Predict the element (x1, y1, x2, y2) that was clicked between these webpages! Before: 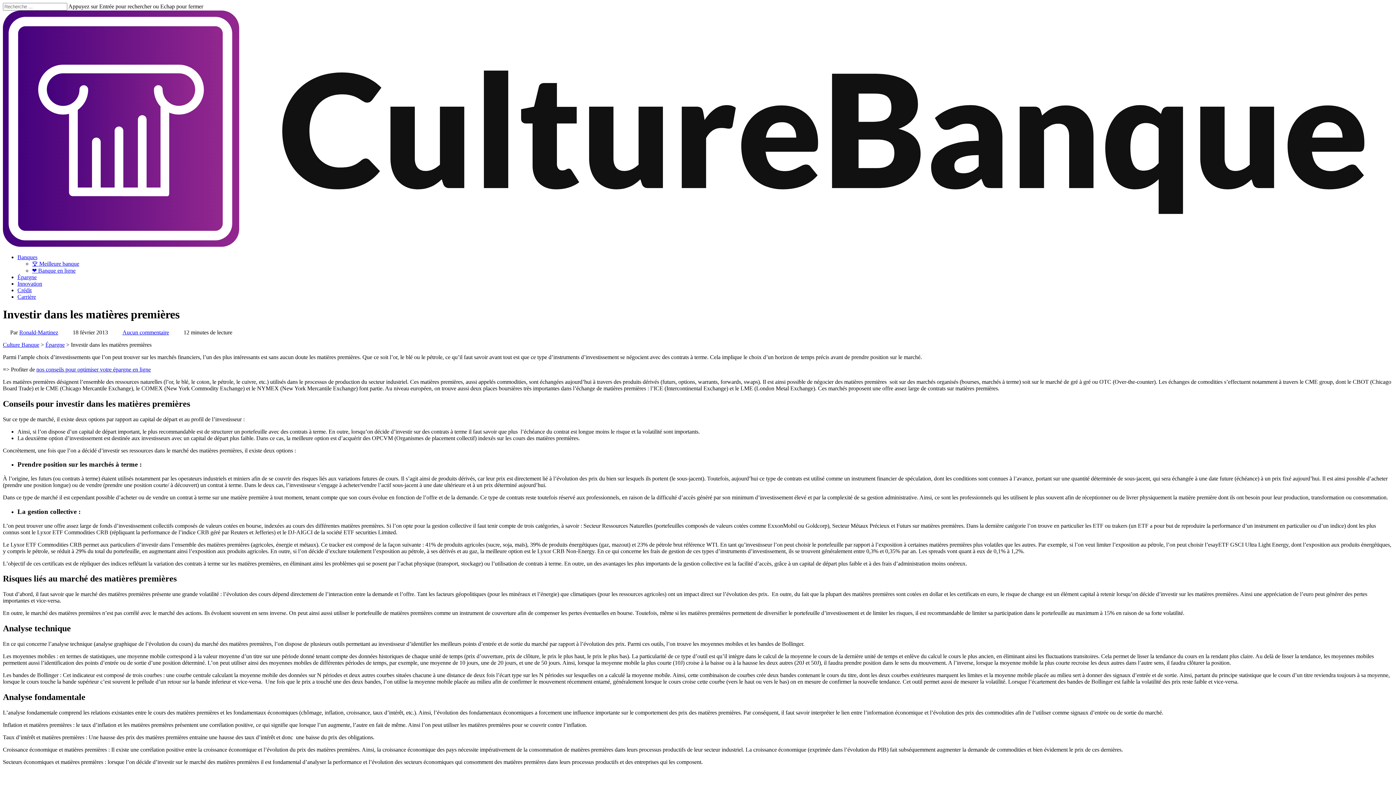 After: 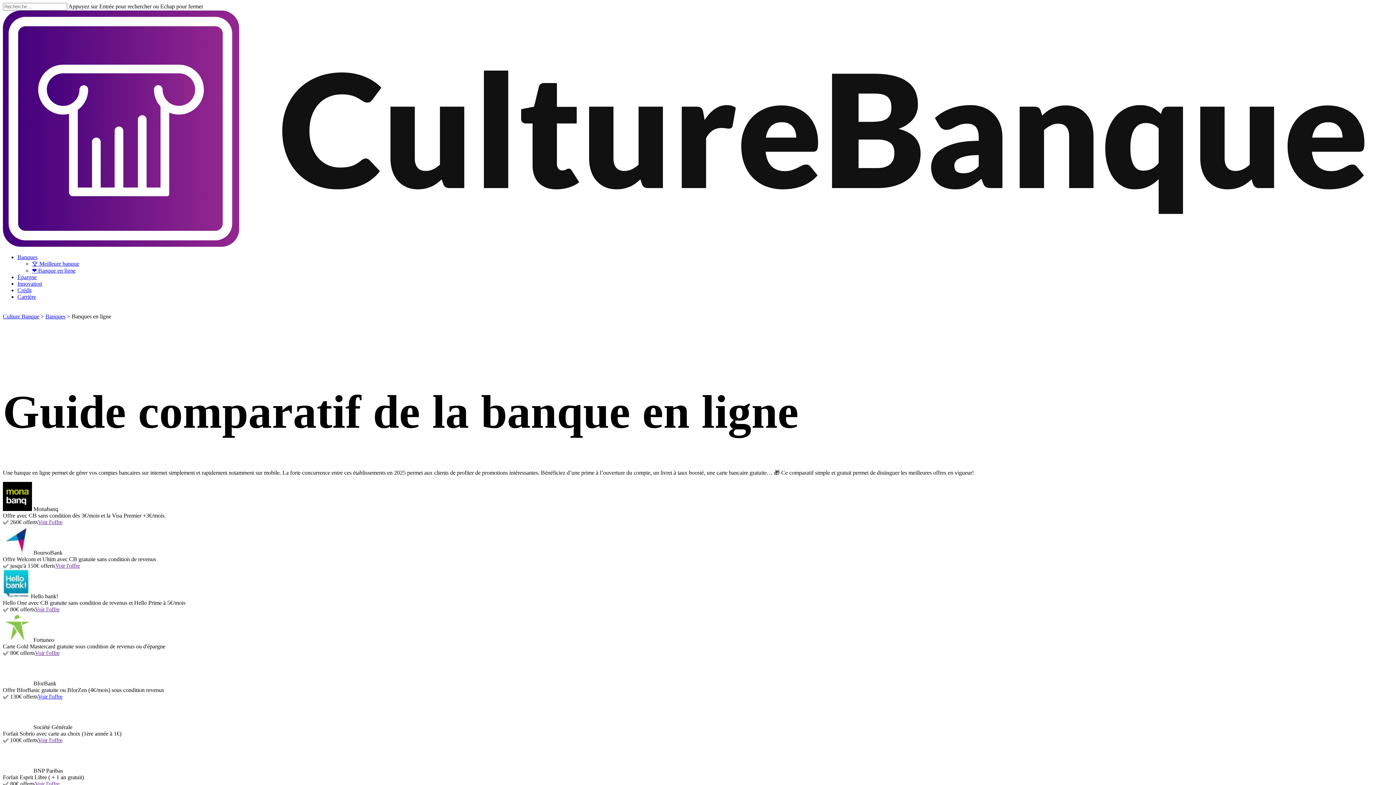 Action: label: ❤️ Banque en ligne bbox: (32, 267, 75, 273)